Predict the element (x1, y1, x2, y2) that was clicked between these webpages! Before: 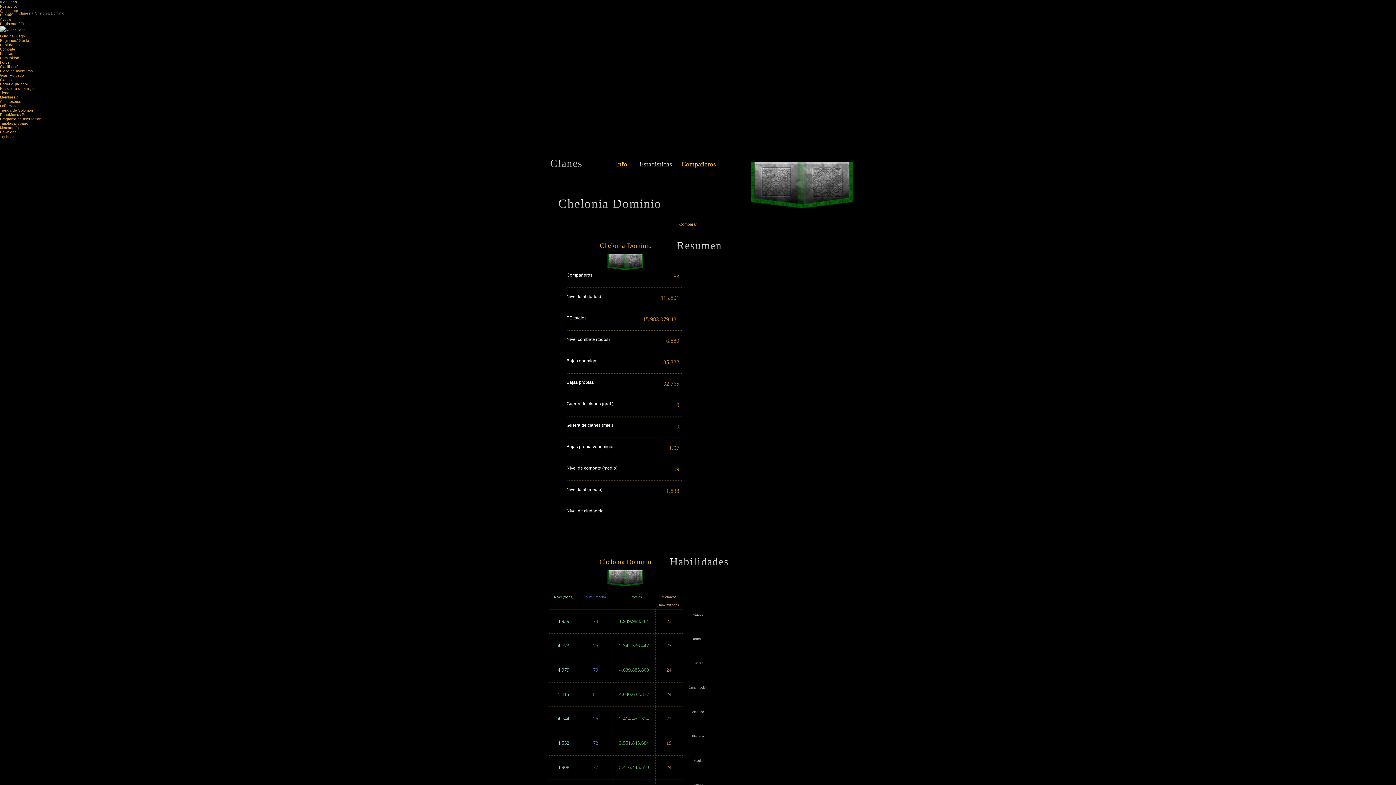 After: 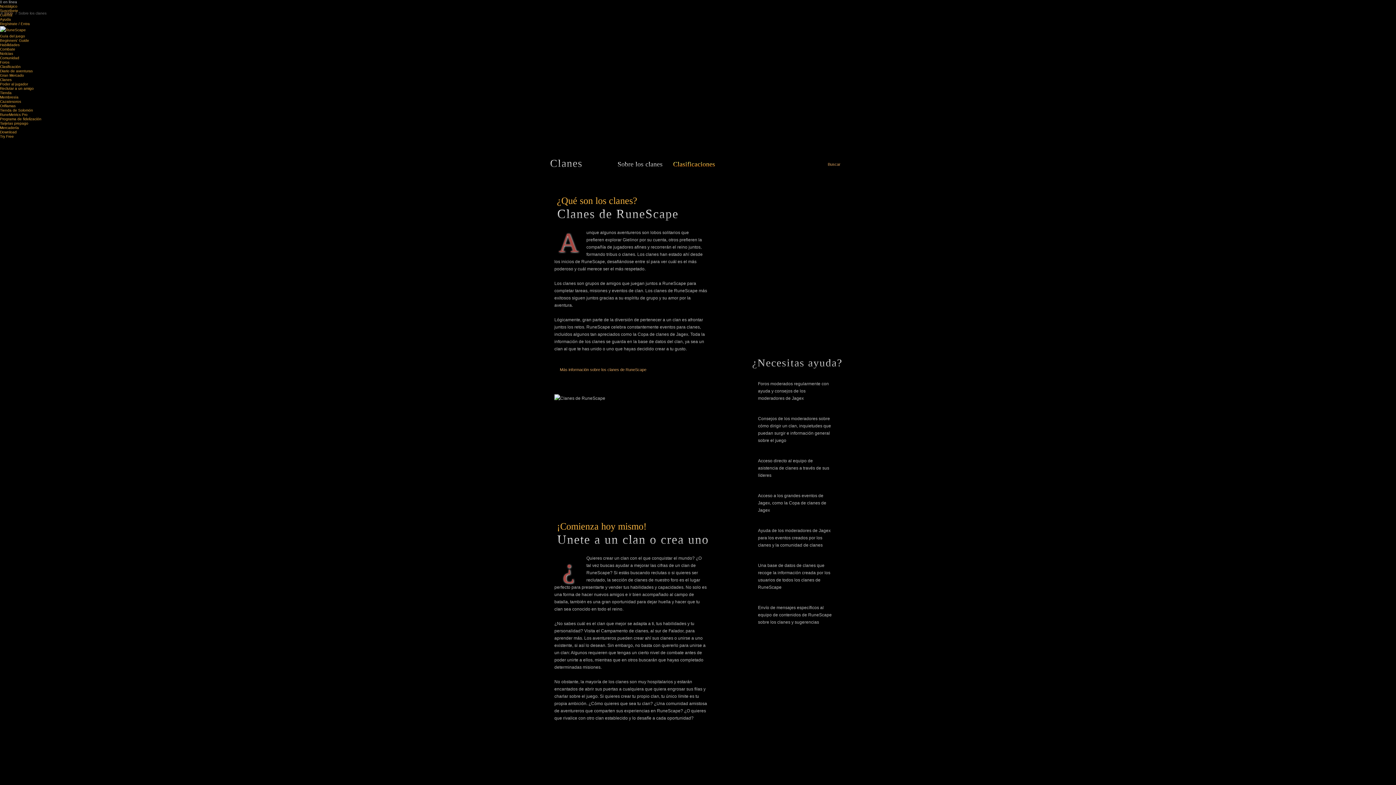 Action: bbox: (18, 11, 30, 15) label: Clanes